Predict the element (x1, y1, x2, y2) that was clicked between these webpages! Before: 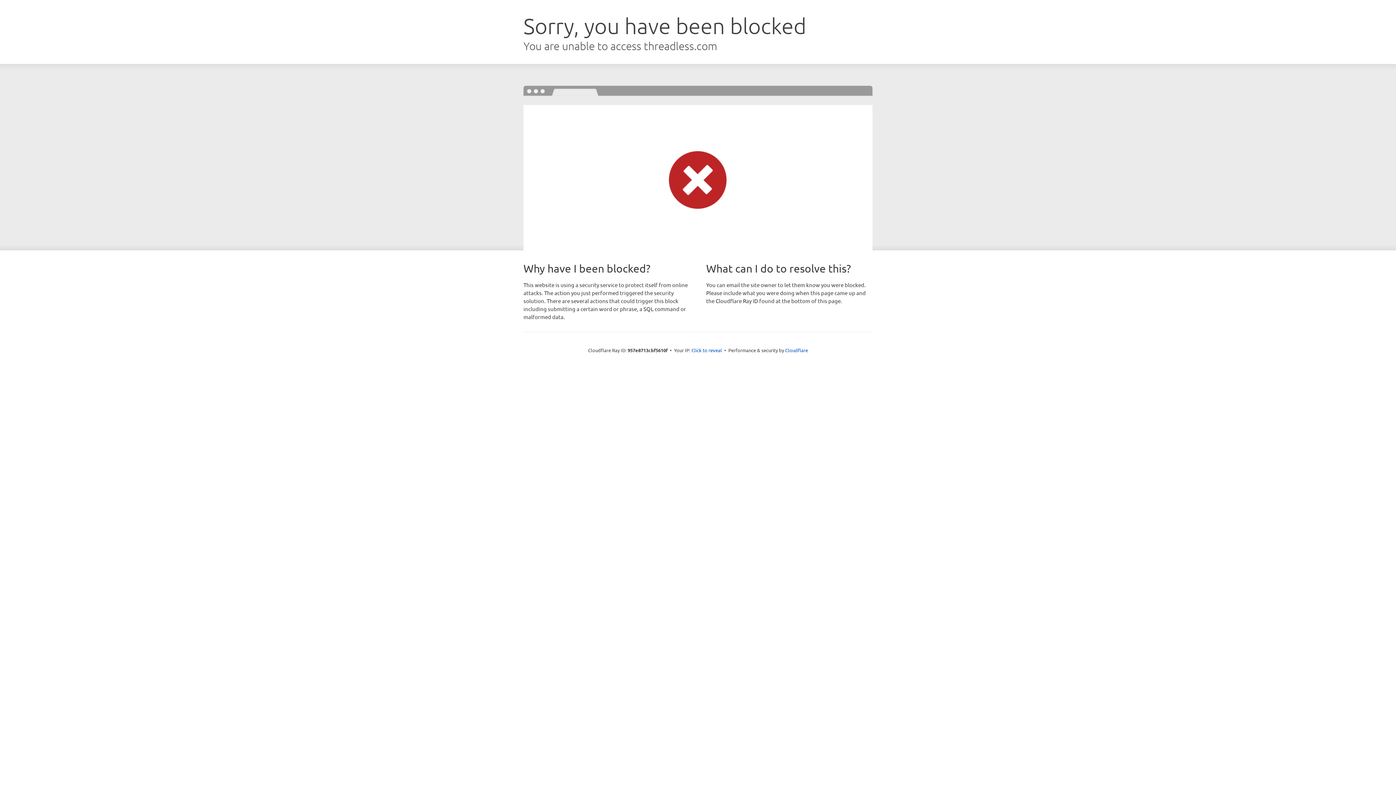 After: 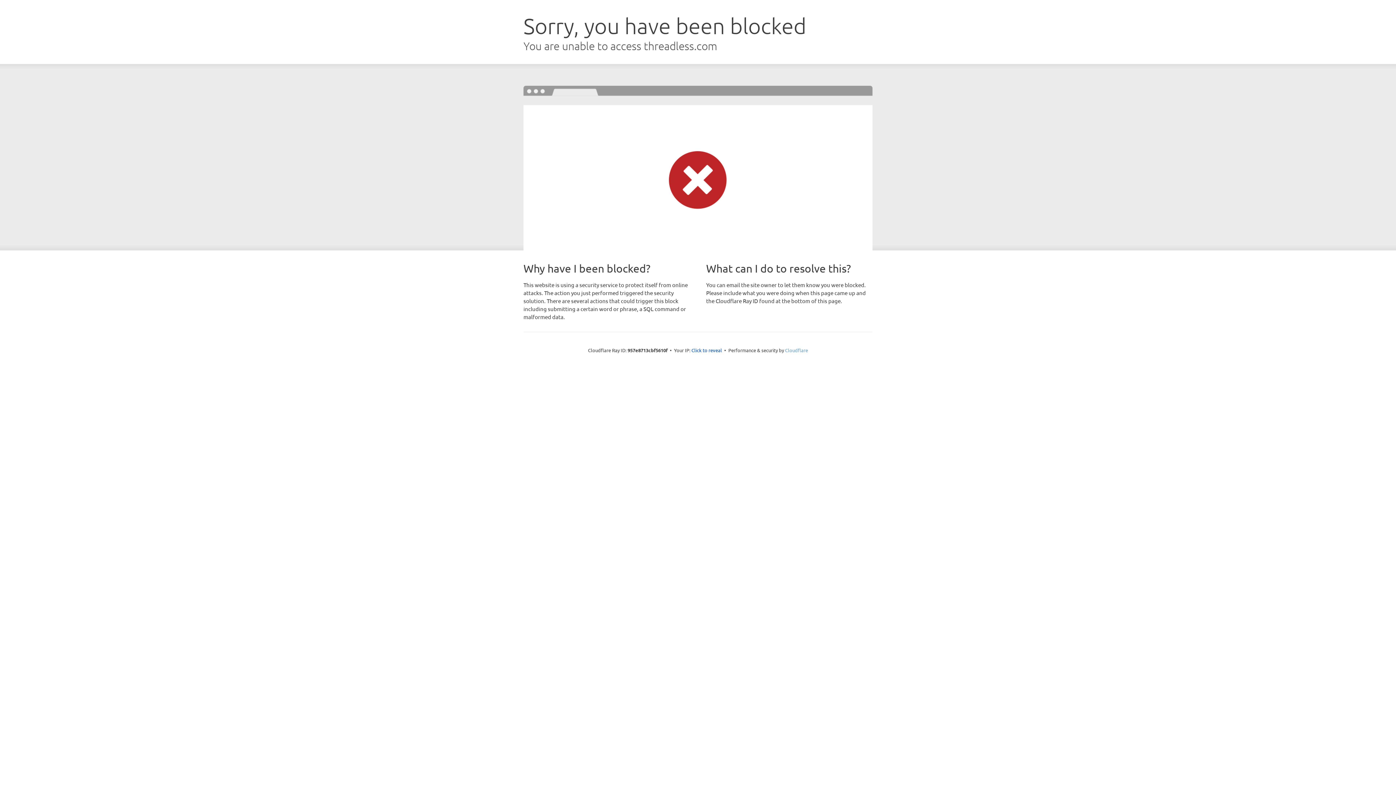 Action: label: Cloudflare bbox: (785, 347, 808, 353)